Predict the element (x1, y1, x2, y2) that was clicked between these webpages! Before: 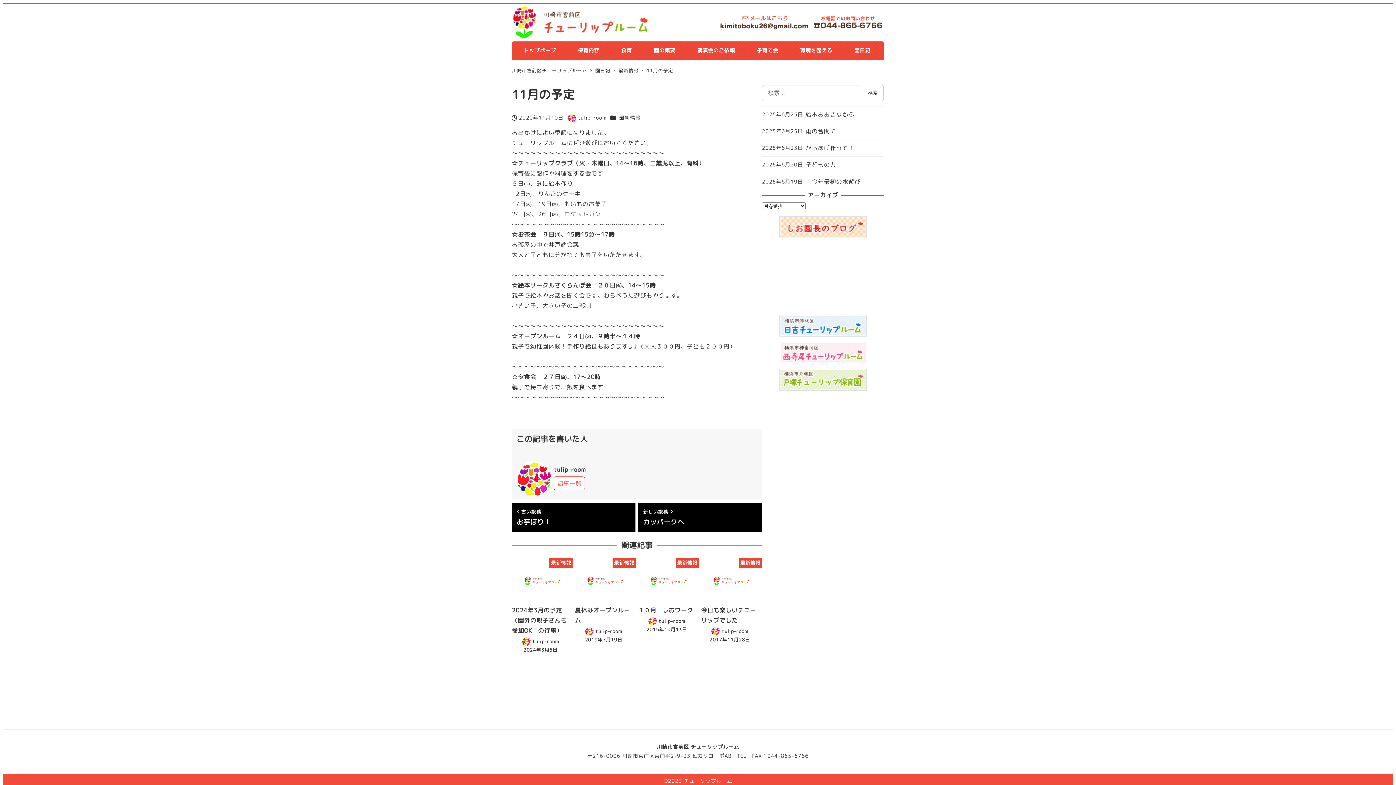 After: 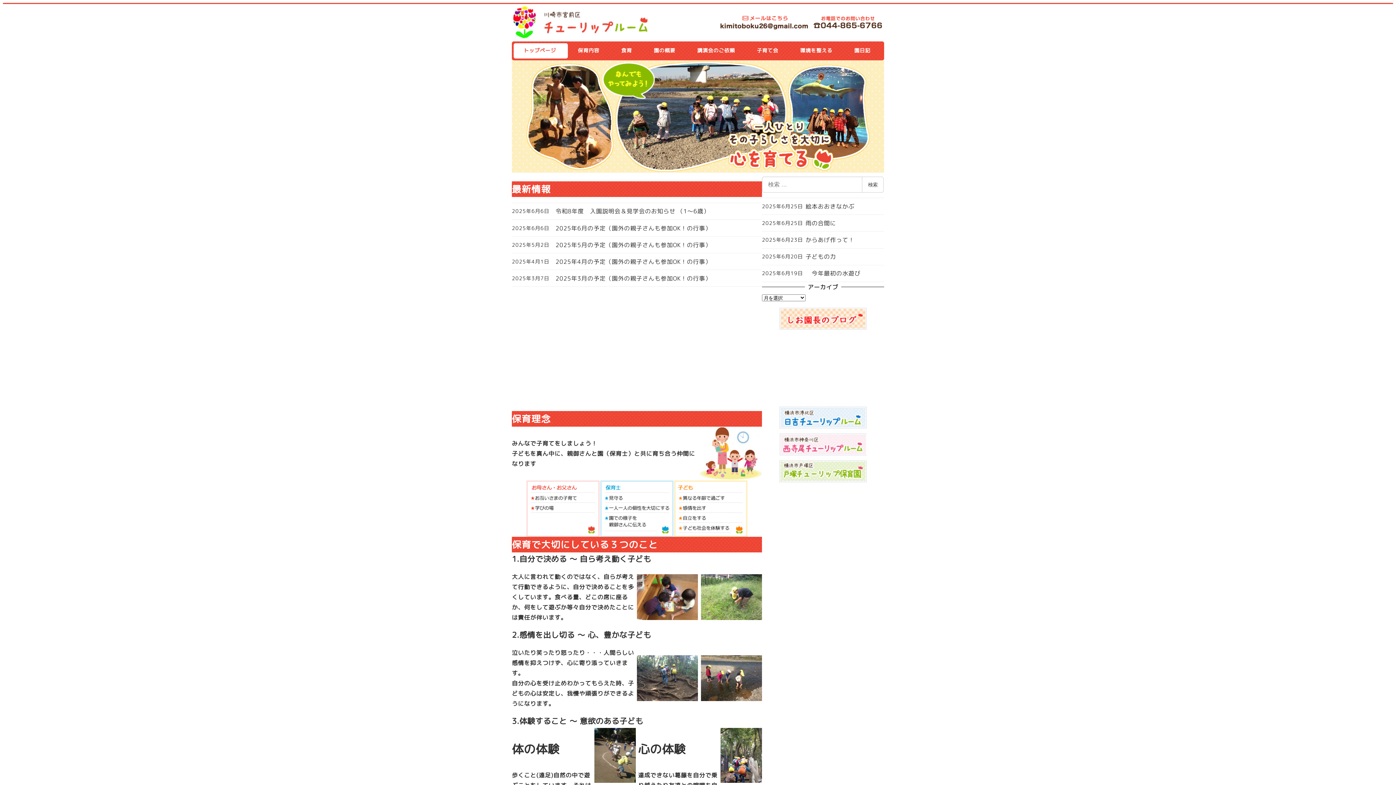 Action: bbox: (512, 14, 648, 27)